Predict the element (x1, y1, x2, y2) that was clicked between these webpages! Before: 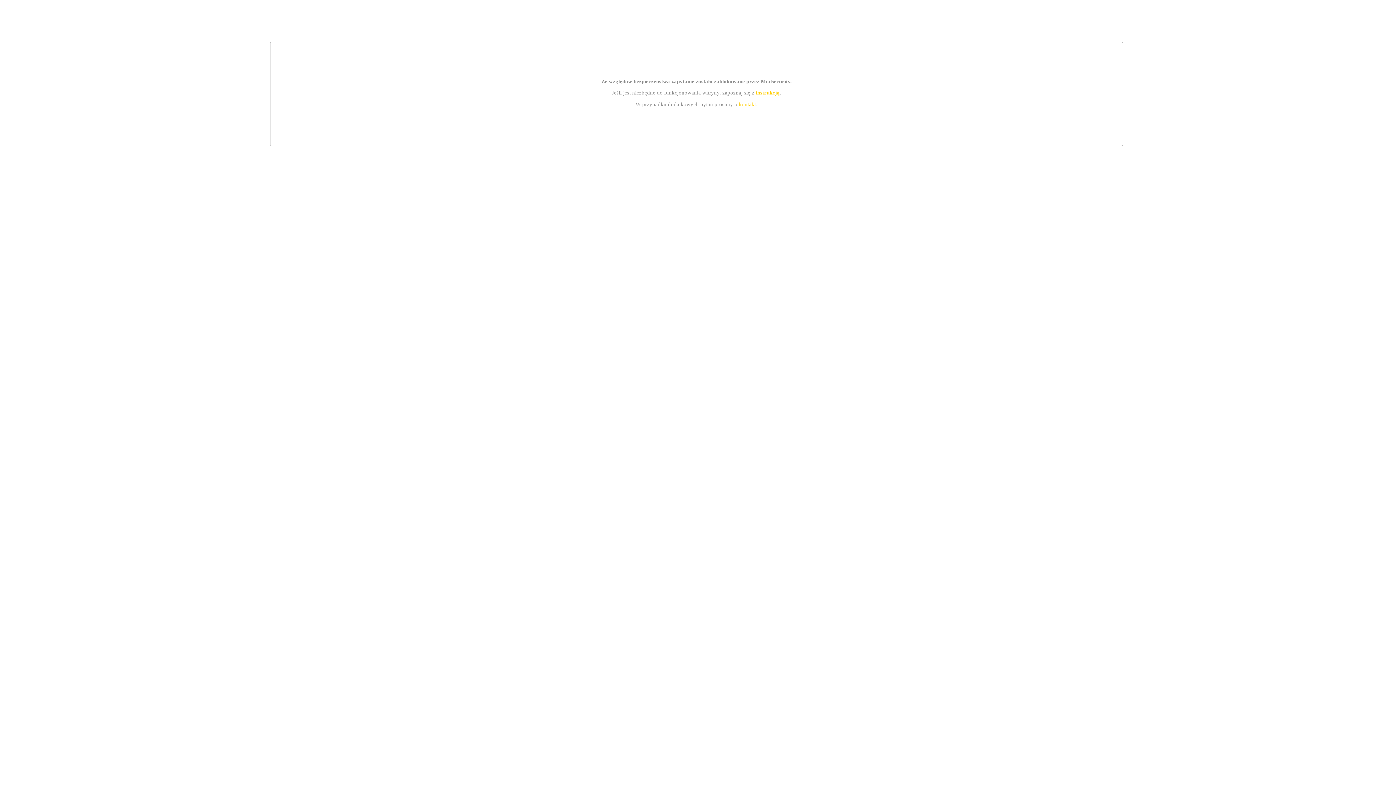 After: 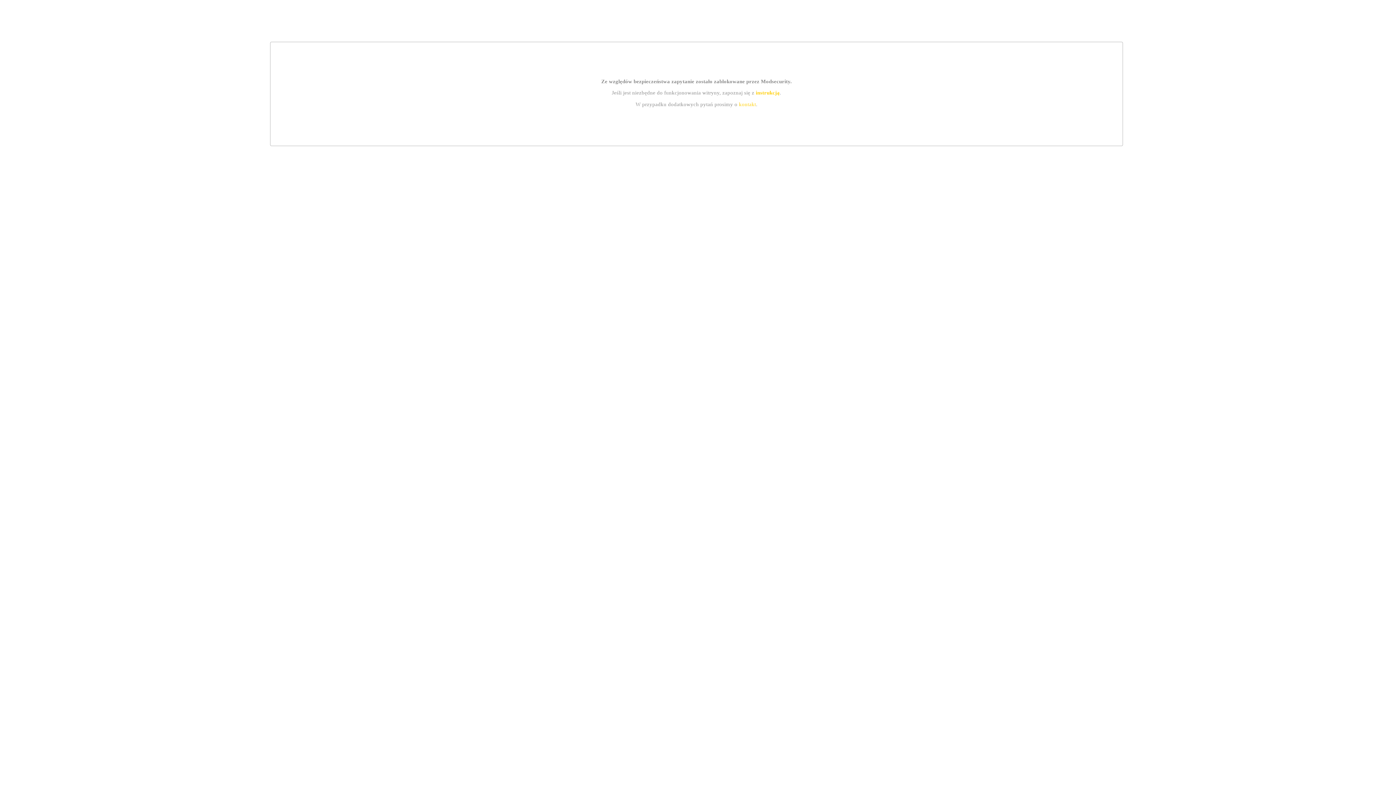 Action: bbox: (739, 101, 756, 107) label: kontakt